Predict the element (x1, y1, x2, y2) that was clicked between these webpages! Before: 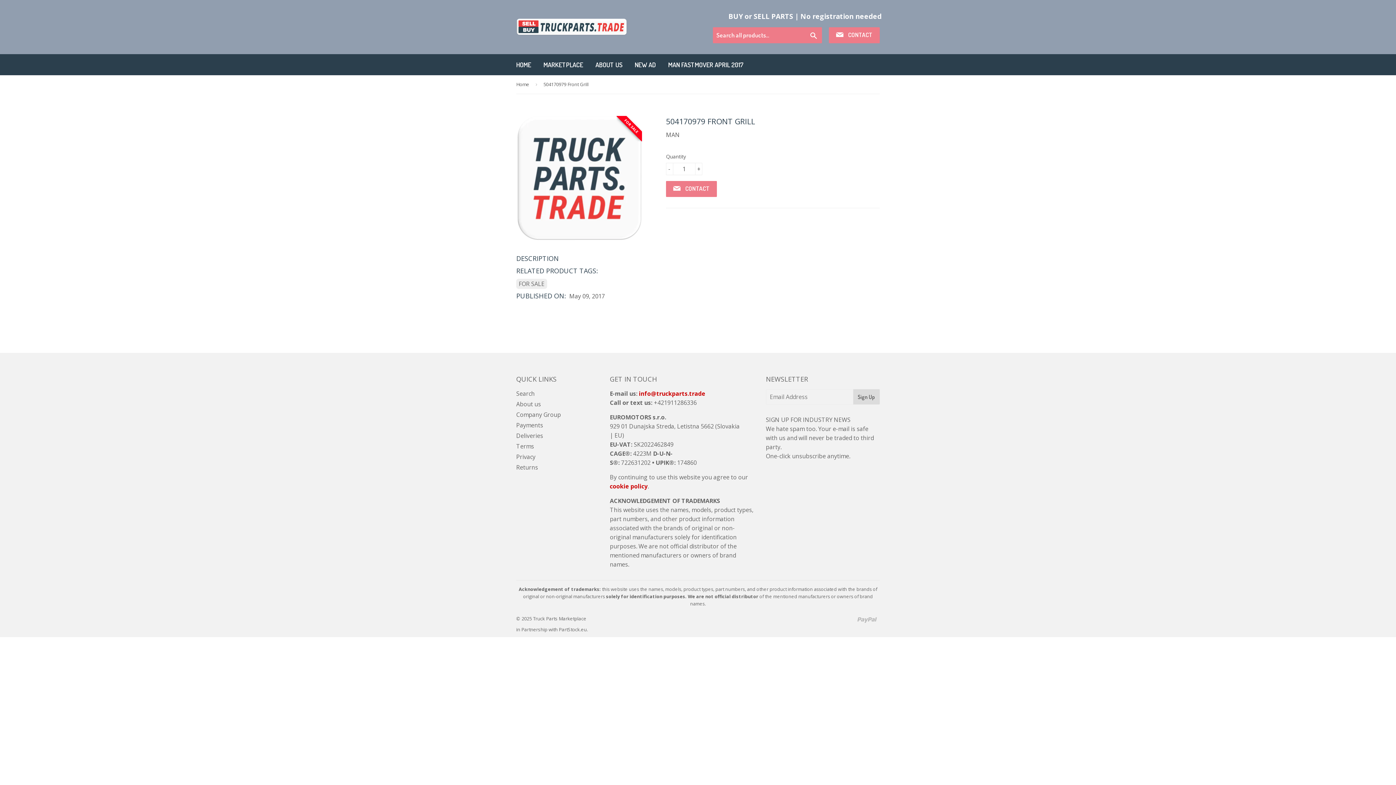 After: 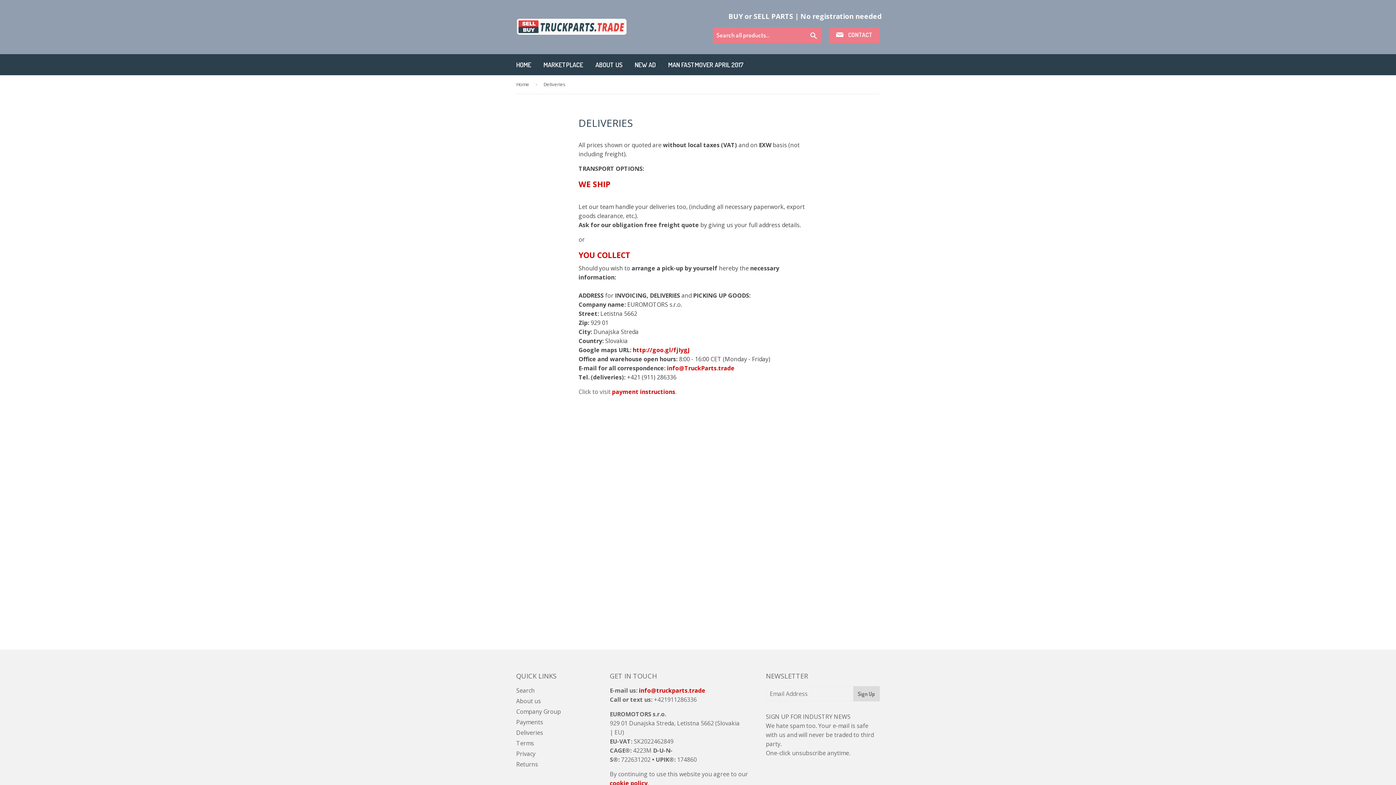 Action: bbox: (516, 432, 543, 440) label: Deliveries